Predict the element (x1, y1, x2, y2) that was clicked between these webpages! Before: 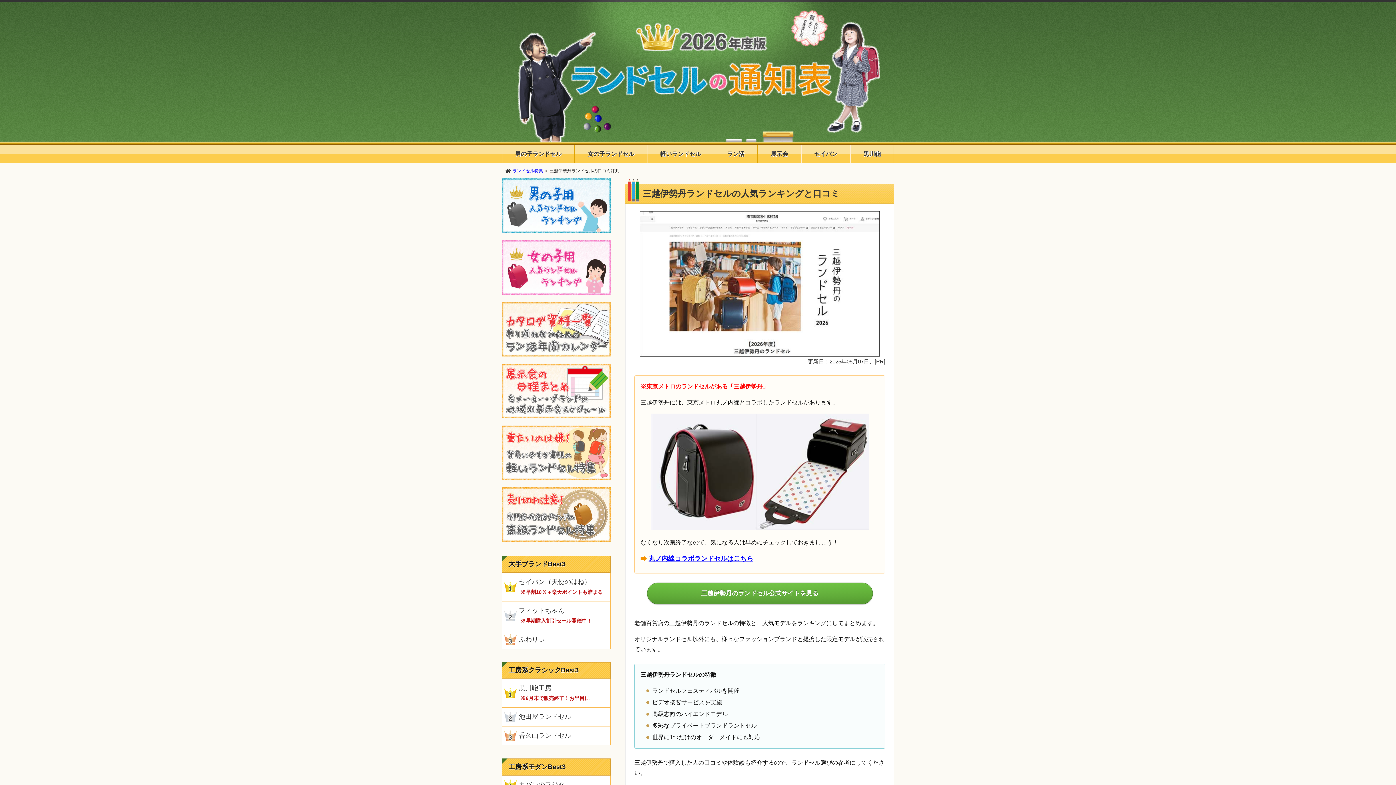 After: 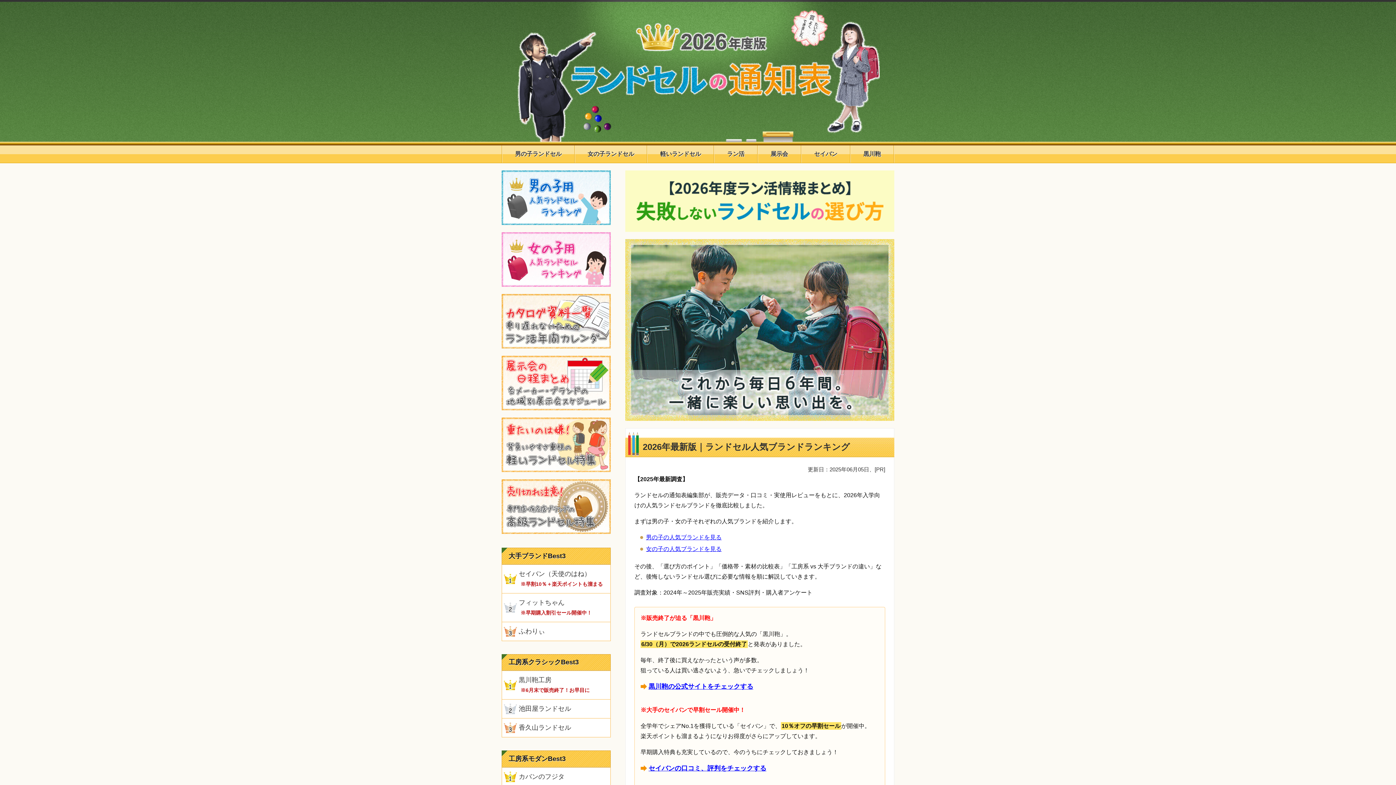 Action: label: ランドセル特集 bbox: (505, 168, 543, 173)